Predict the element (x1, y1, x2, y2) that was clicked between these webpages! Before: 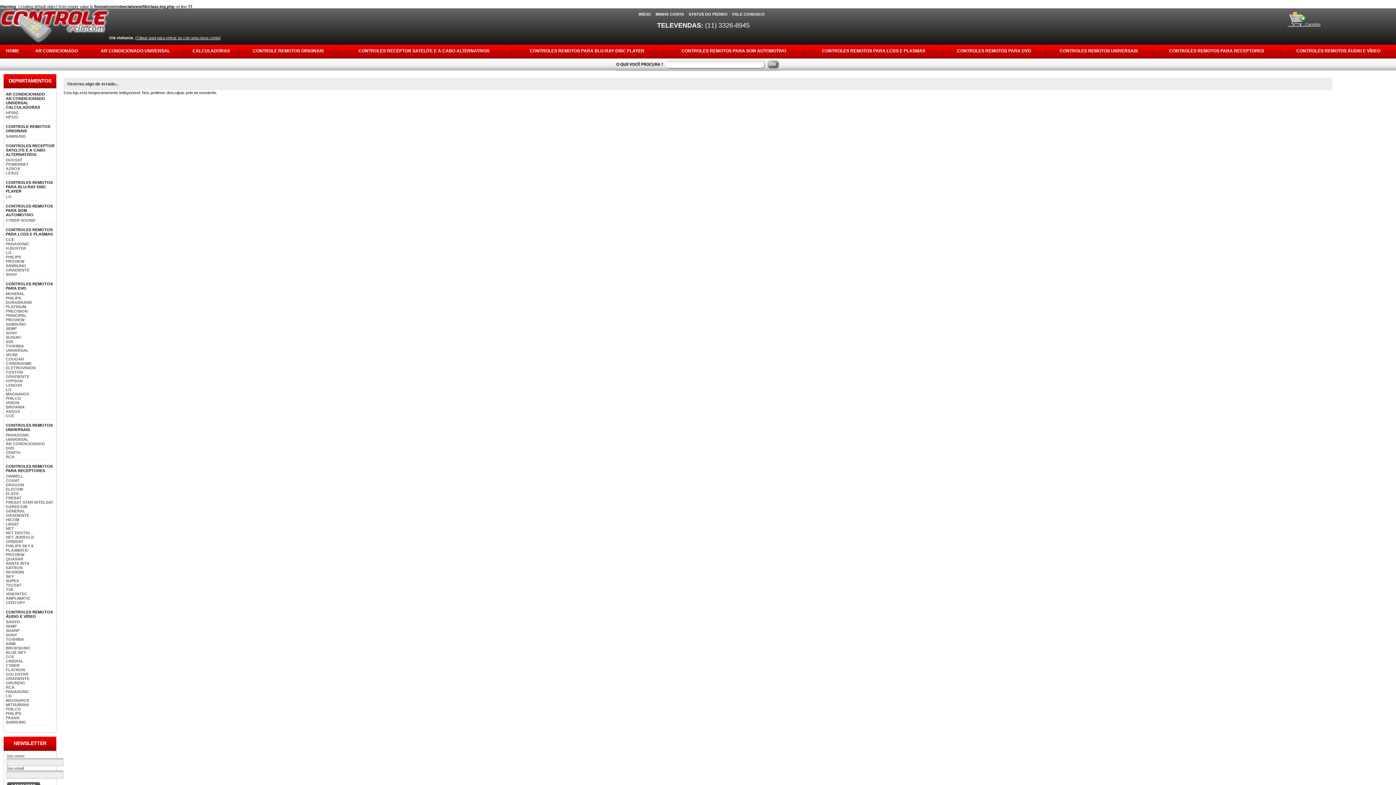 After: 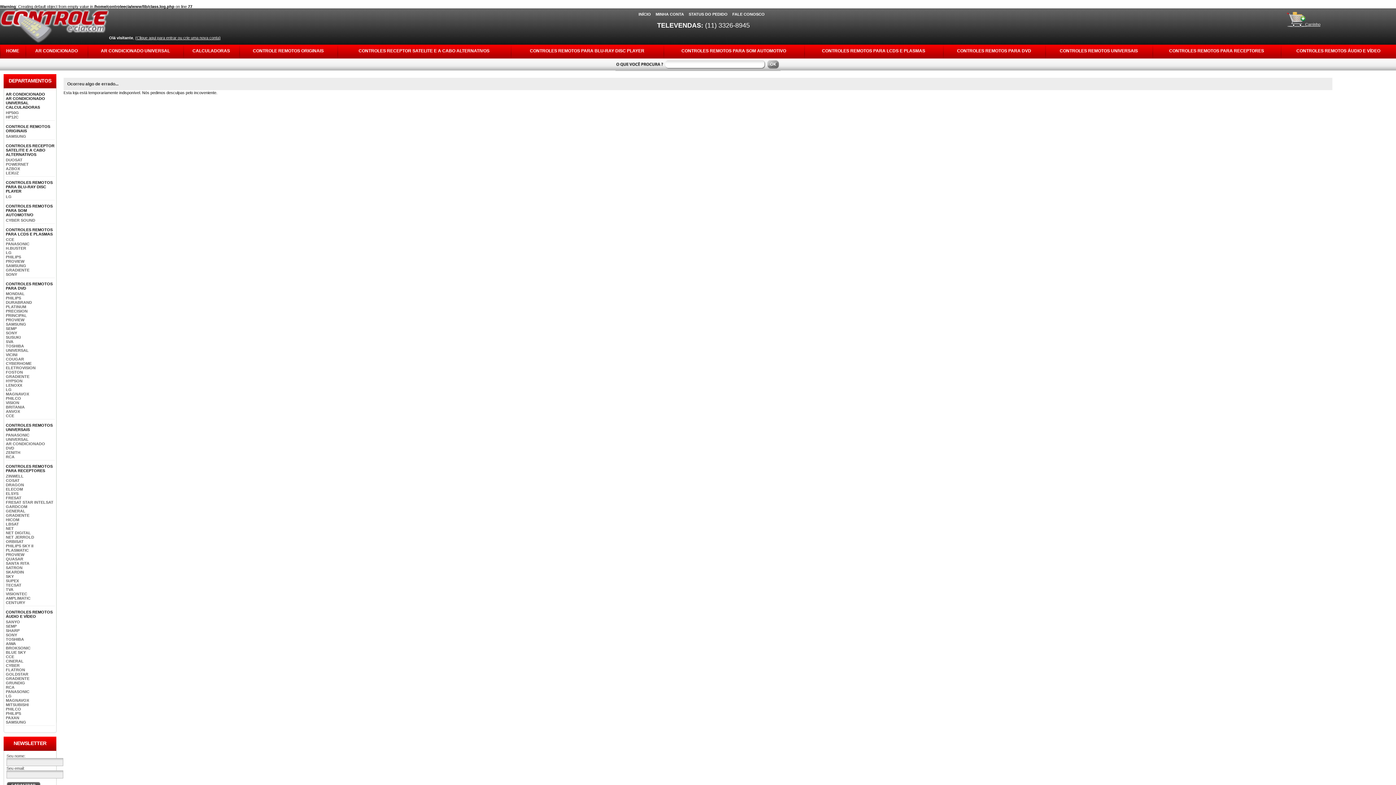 Action: label: SEMP bbox: (5, 326, 16, 330)